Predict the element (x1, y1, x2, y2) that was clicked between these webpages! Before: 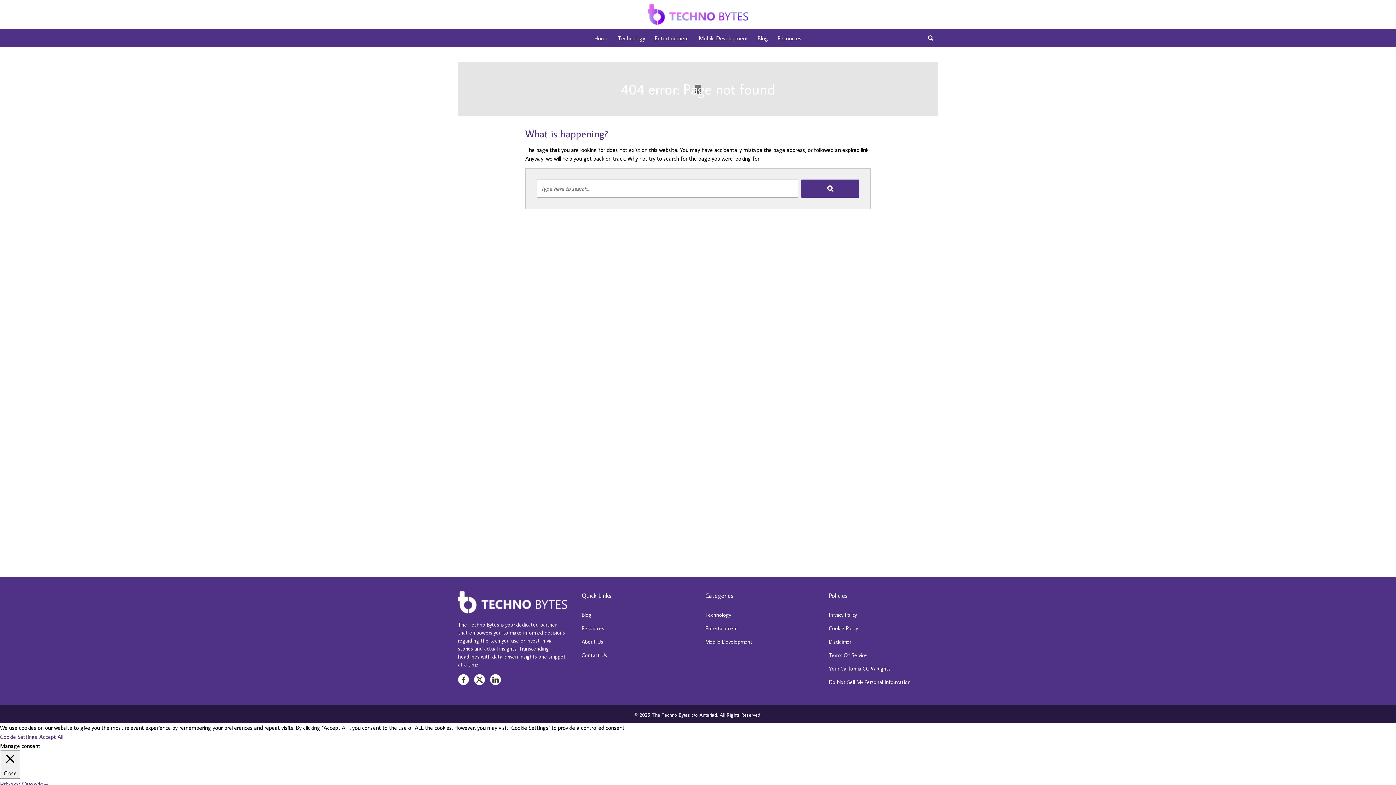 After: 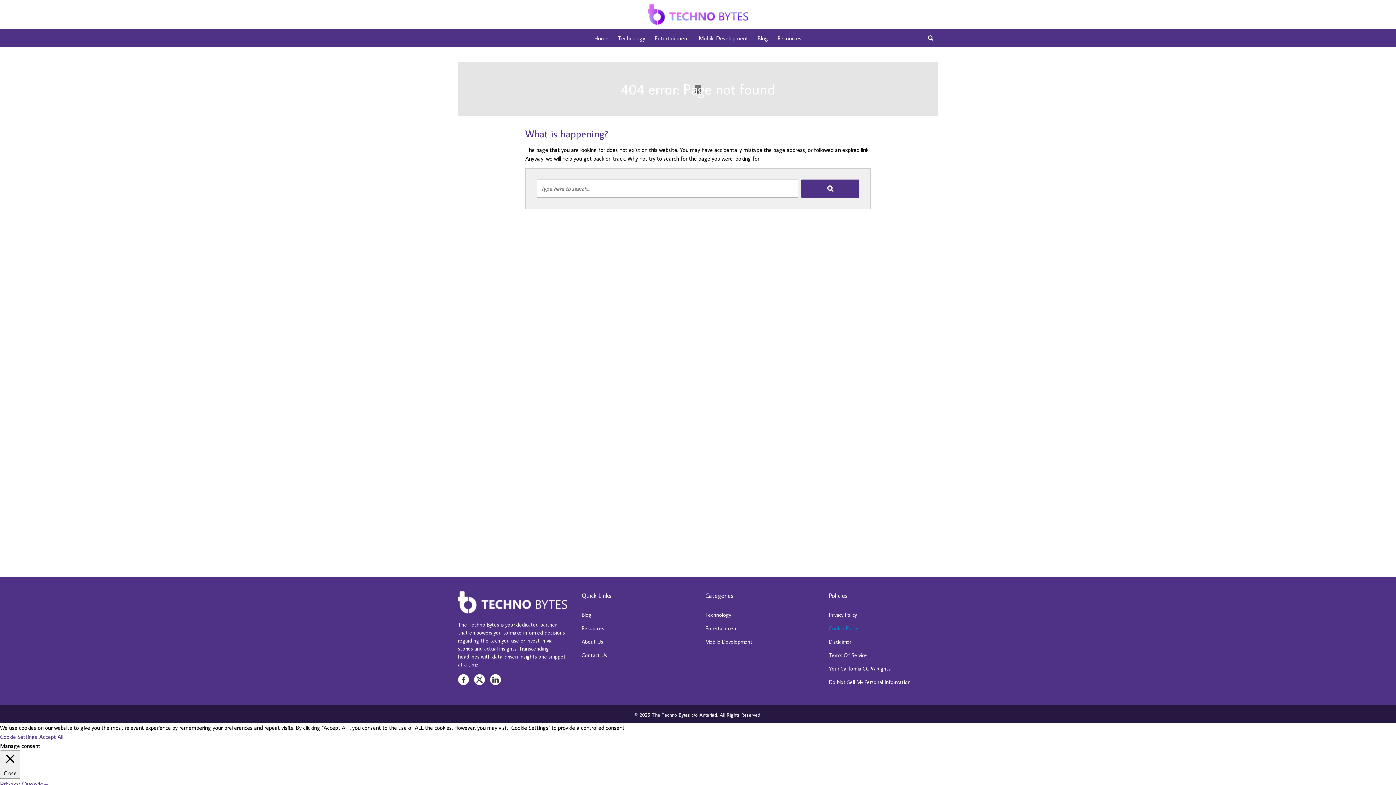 Action: bbox: (829, 625, 858, 632) label: Cookie Policy